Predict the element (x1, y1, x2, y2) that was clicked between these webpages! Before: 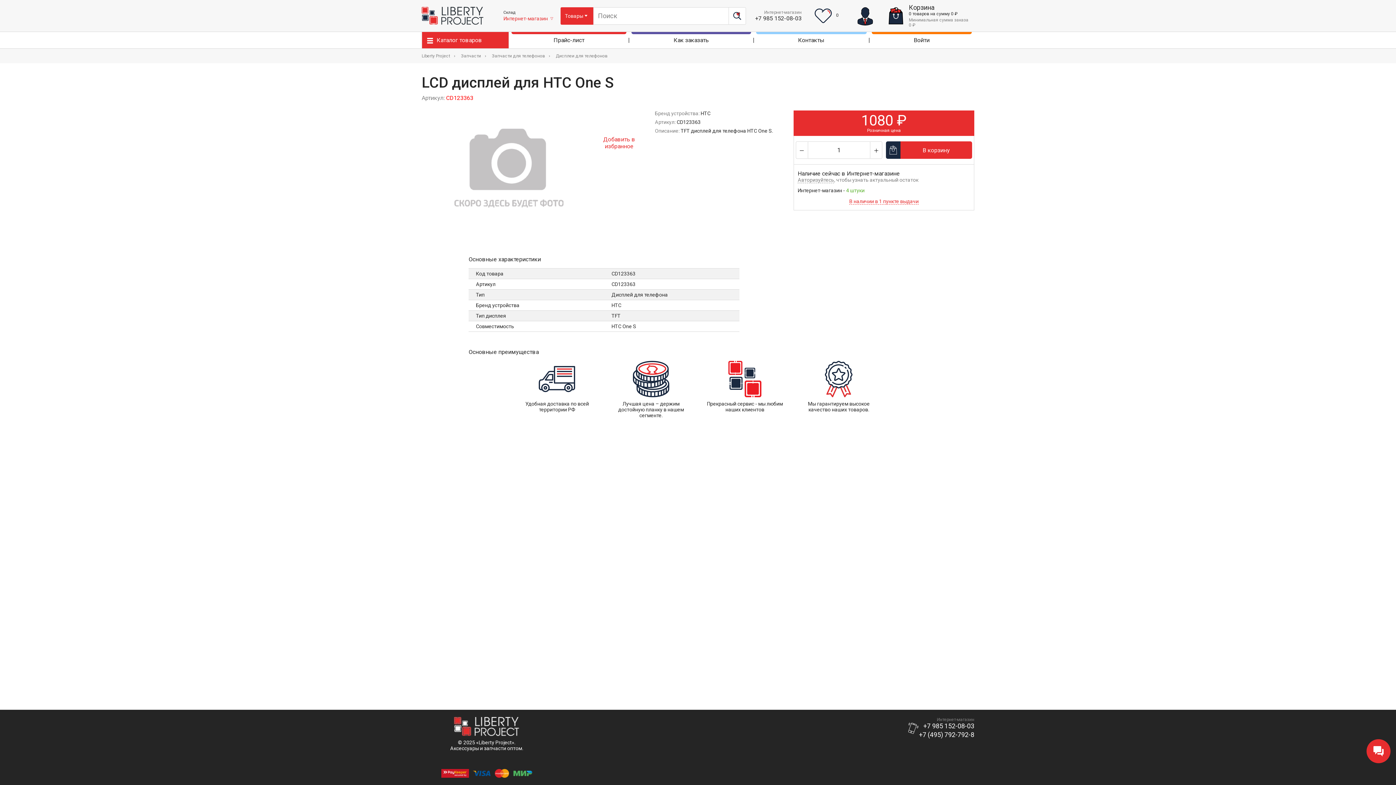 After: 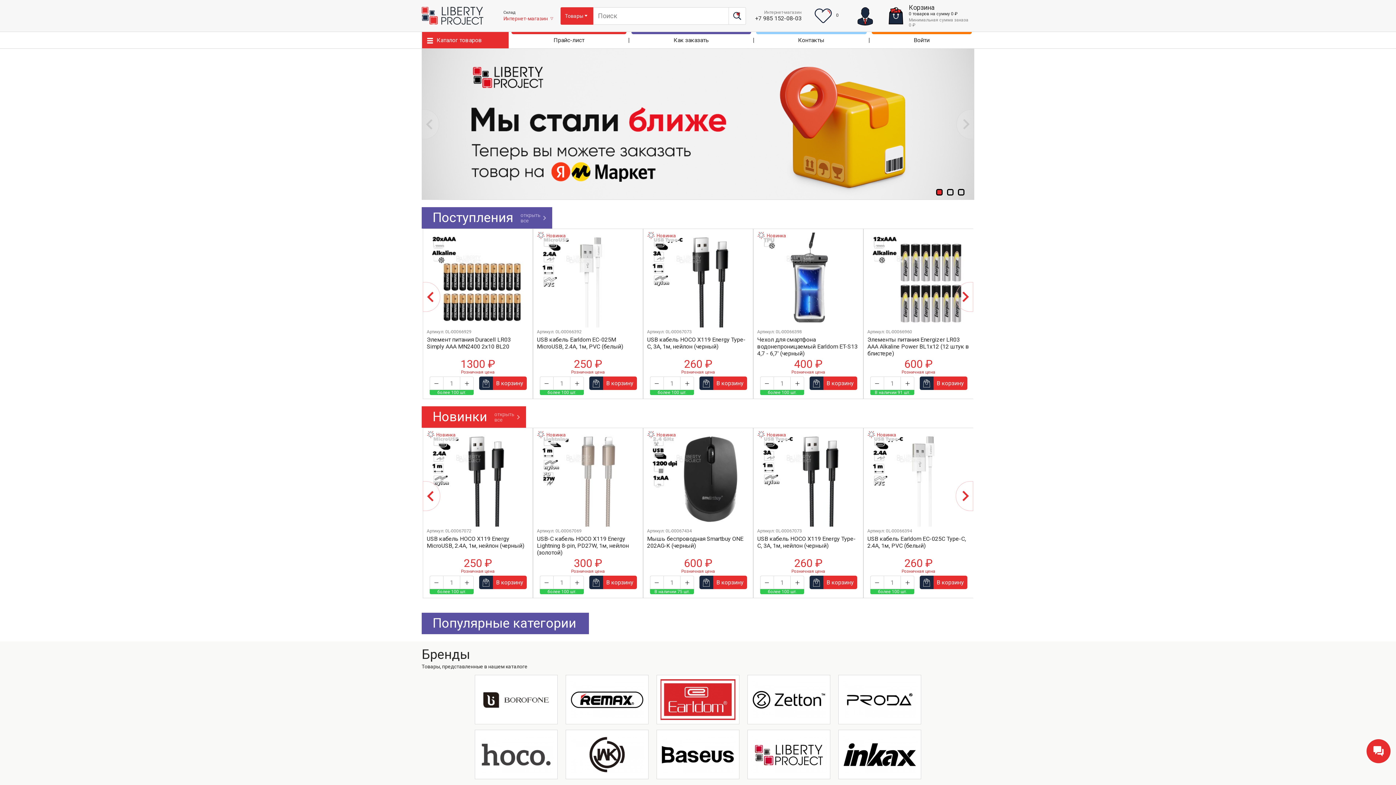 Action: label: Liberty Project bbox: (421, 53, 450, 58)